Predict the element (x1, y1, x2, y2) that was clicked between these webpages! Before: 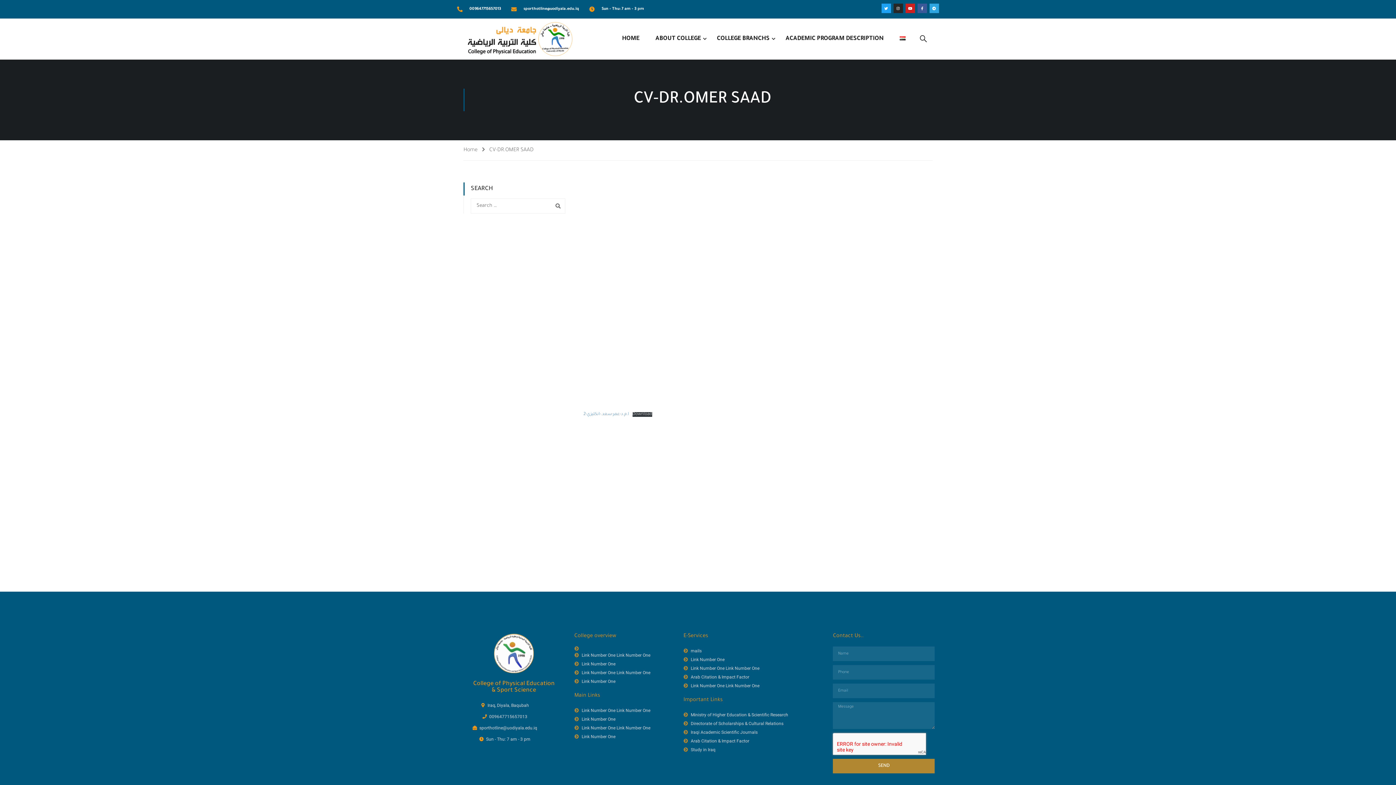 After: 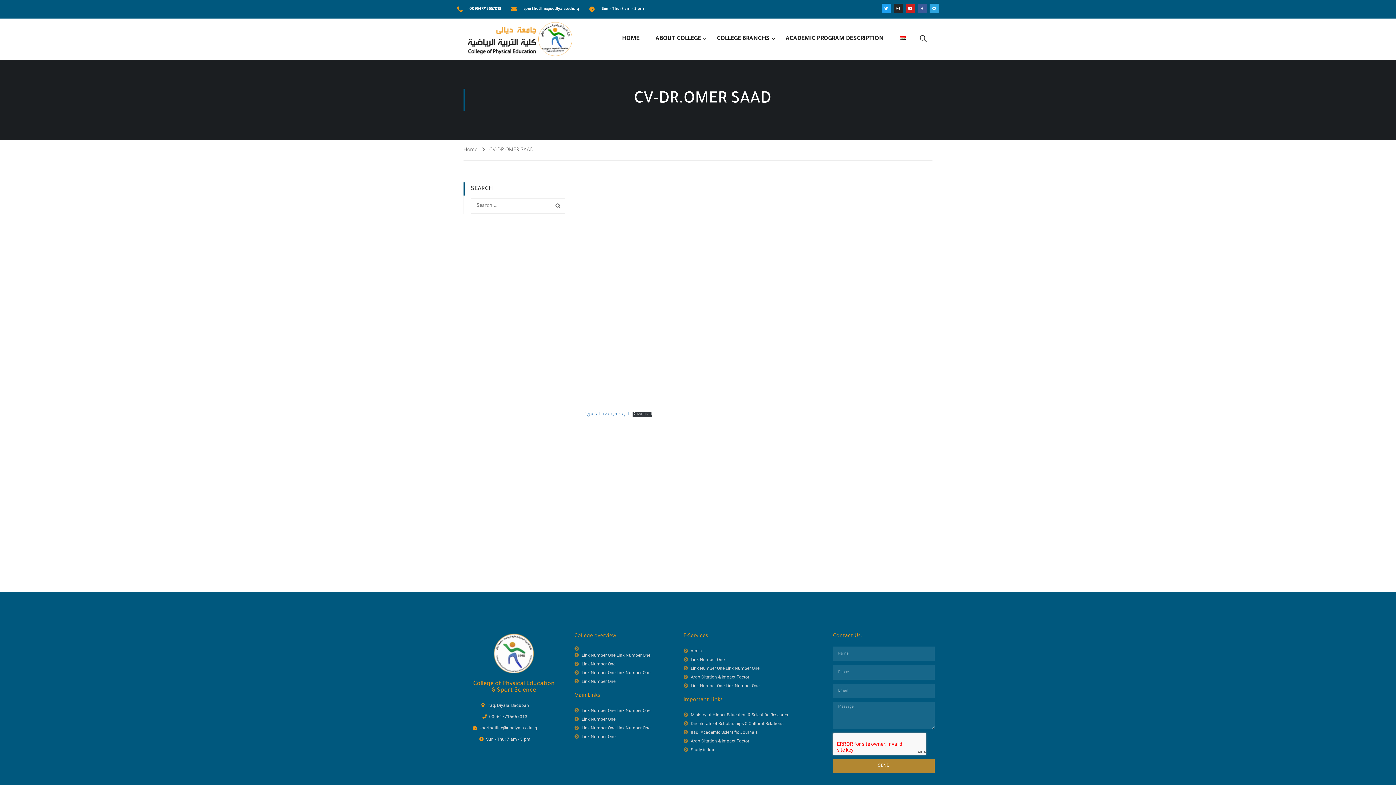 Action: bbox: (574, 724, 676, 732) label: Link Number One Link Number One